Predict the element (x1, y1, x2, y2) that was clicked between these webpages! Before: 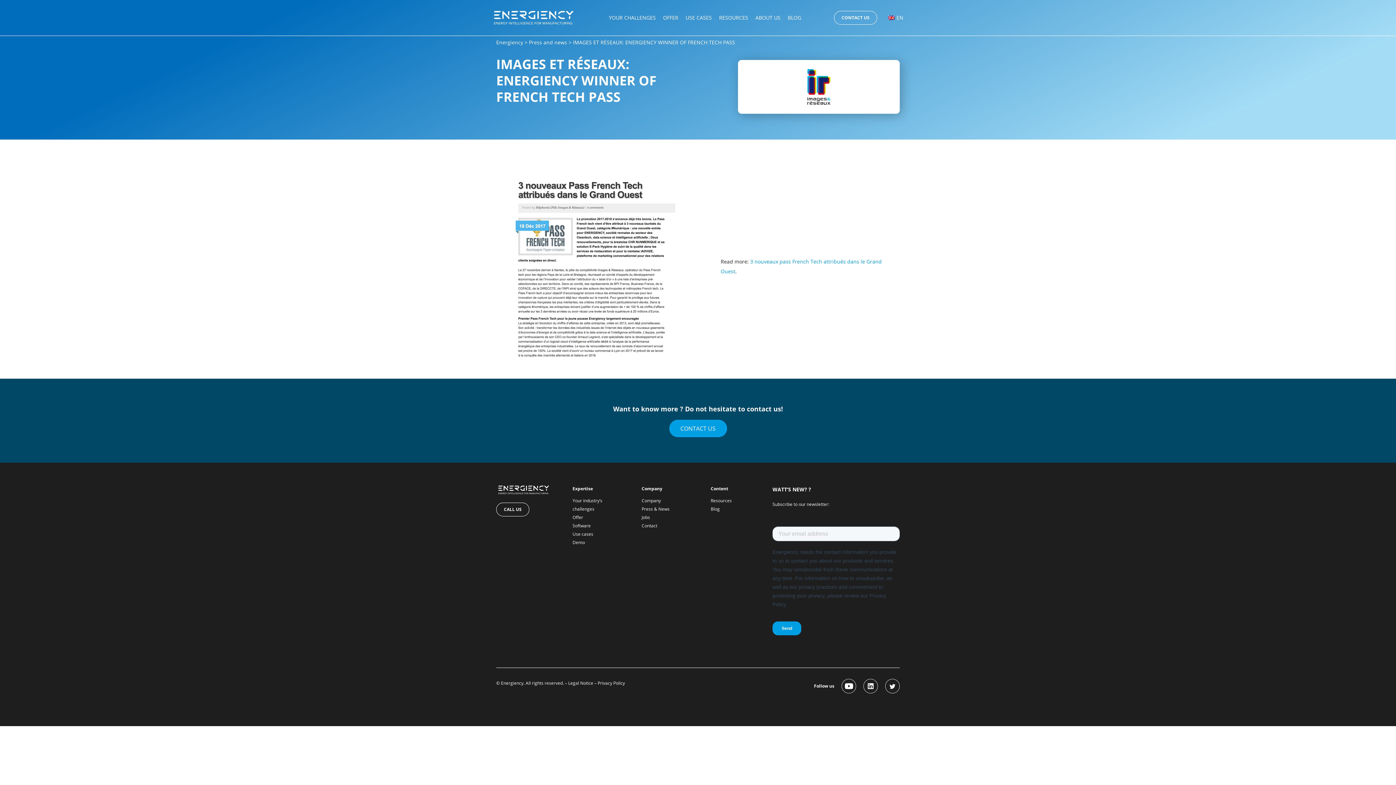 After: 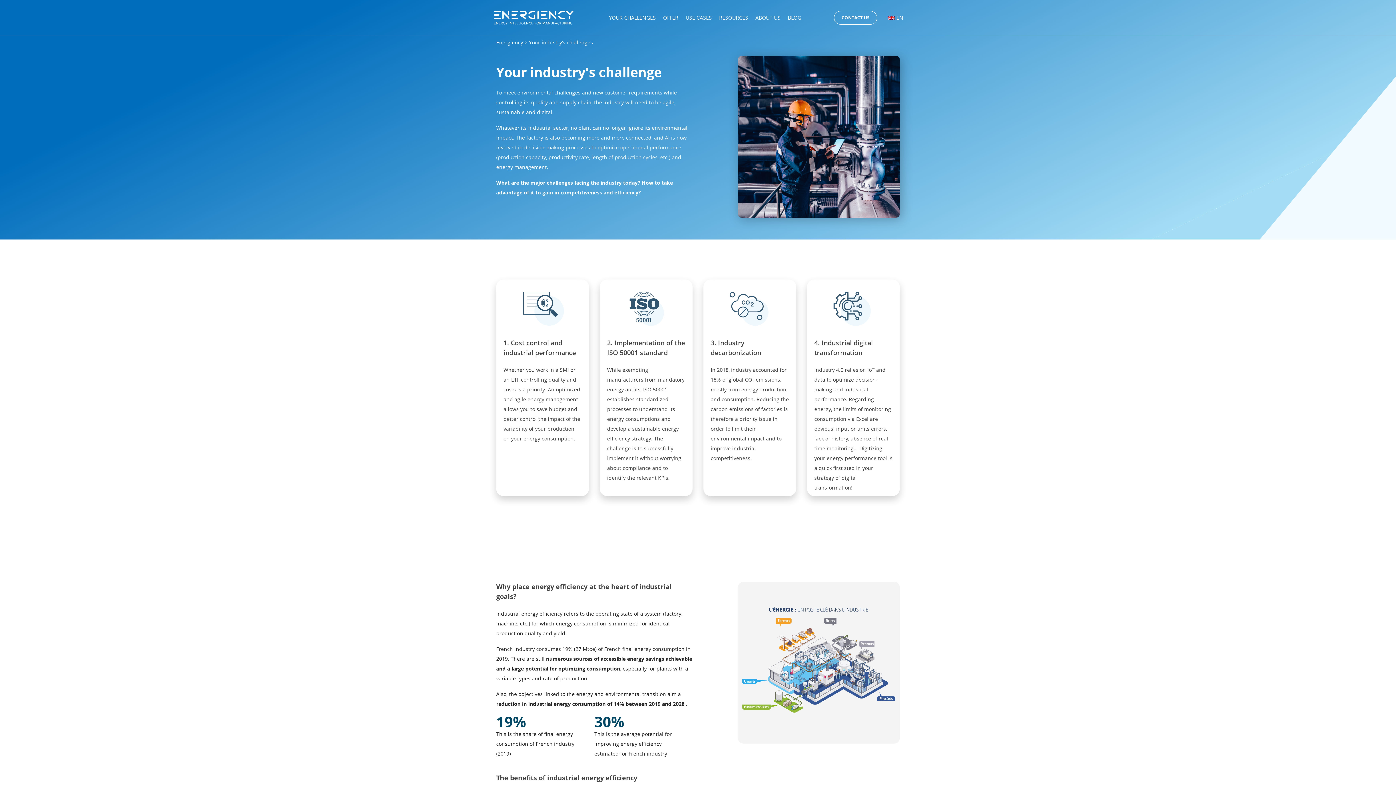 Action: bbox: (605, 0, 659, 36) label: YOUR CHALLENGES